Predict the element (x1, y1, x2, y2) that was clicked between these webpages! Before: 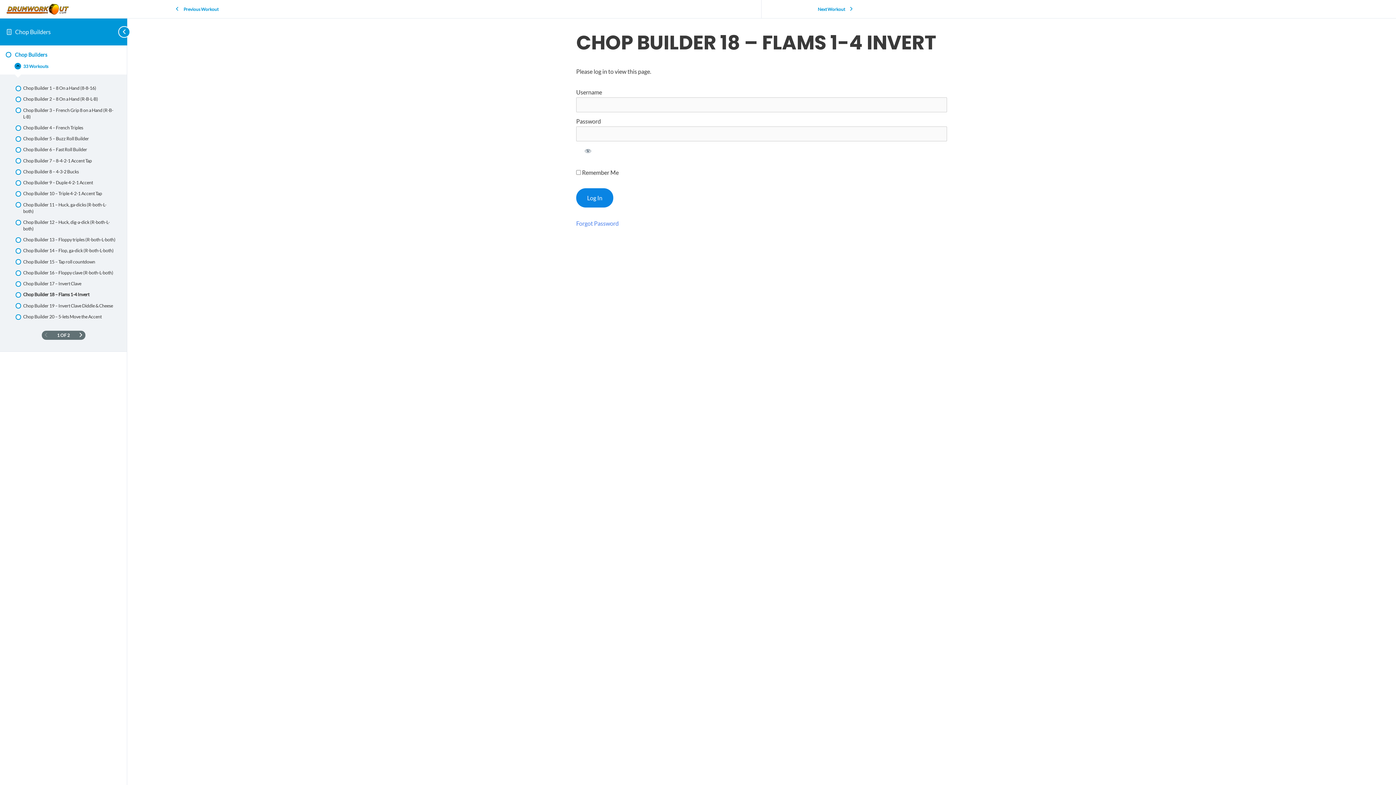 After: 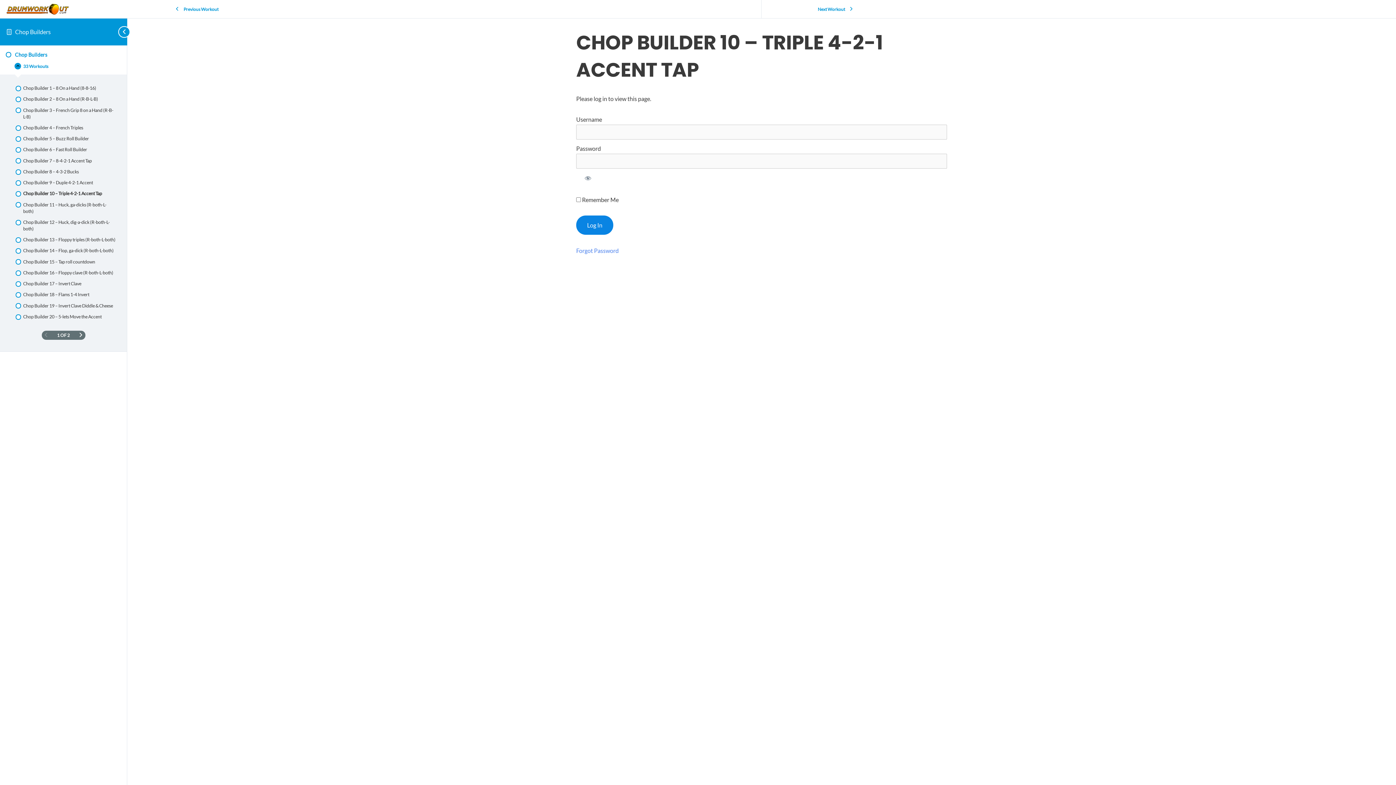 Action: bbox: (8, 188, 118, 199) label: Chop Builder 10 – Triple 4-2-1 Accent Tap